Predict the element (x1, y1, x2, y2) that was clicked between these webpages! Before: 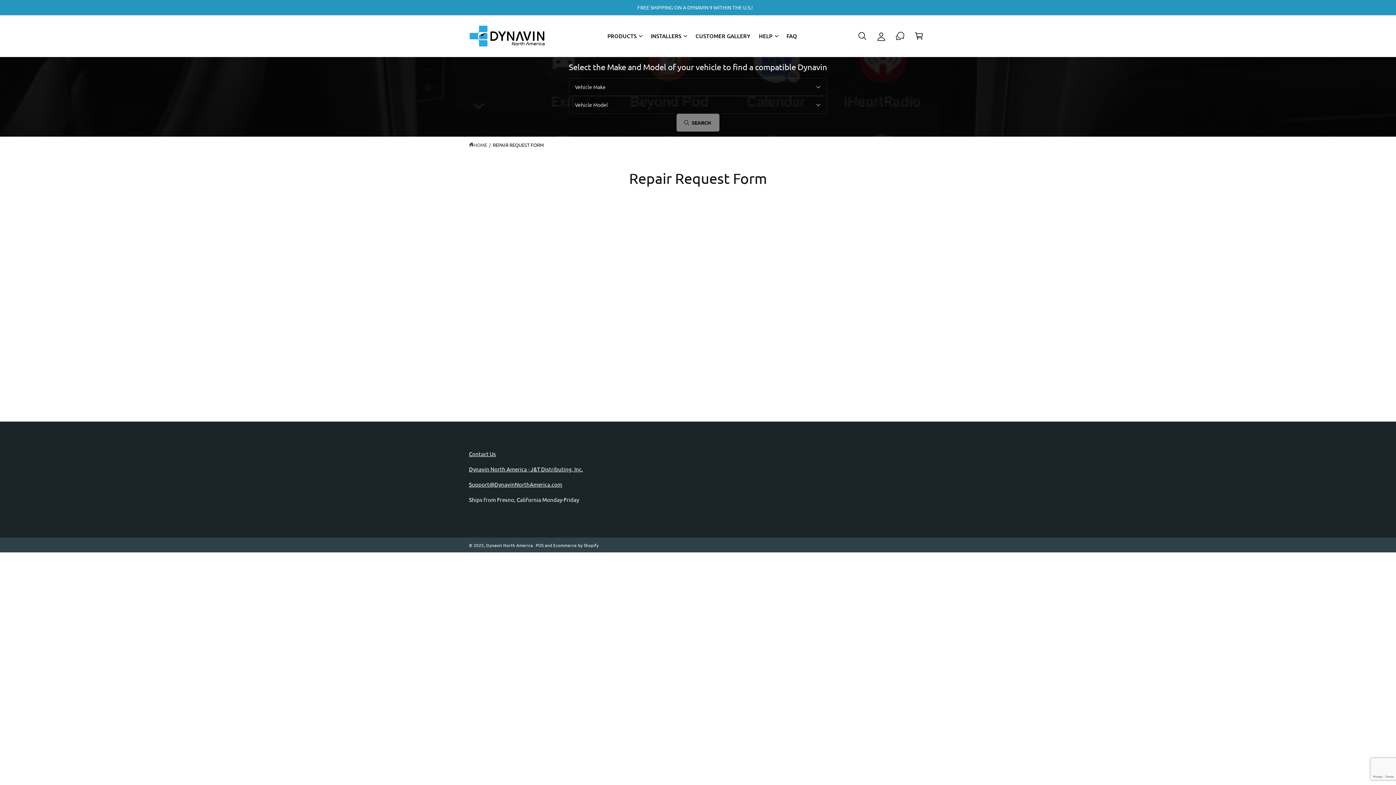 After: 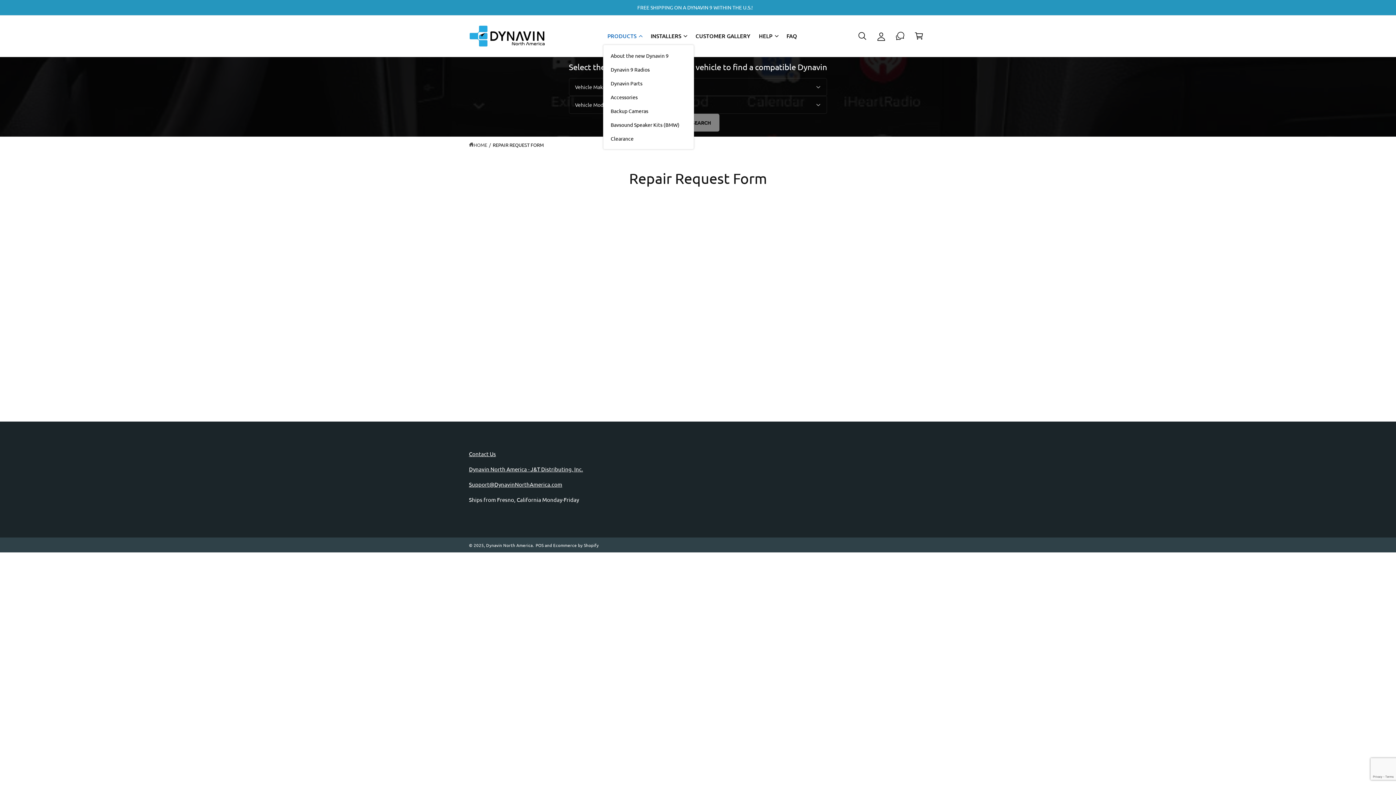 Action: label: PRODUCTS bbox: (603, 27, 646, 44)